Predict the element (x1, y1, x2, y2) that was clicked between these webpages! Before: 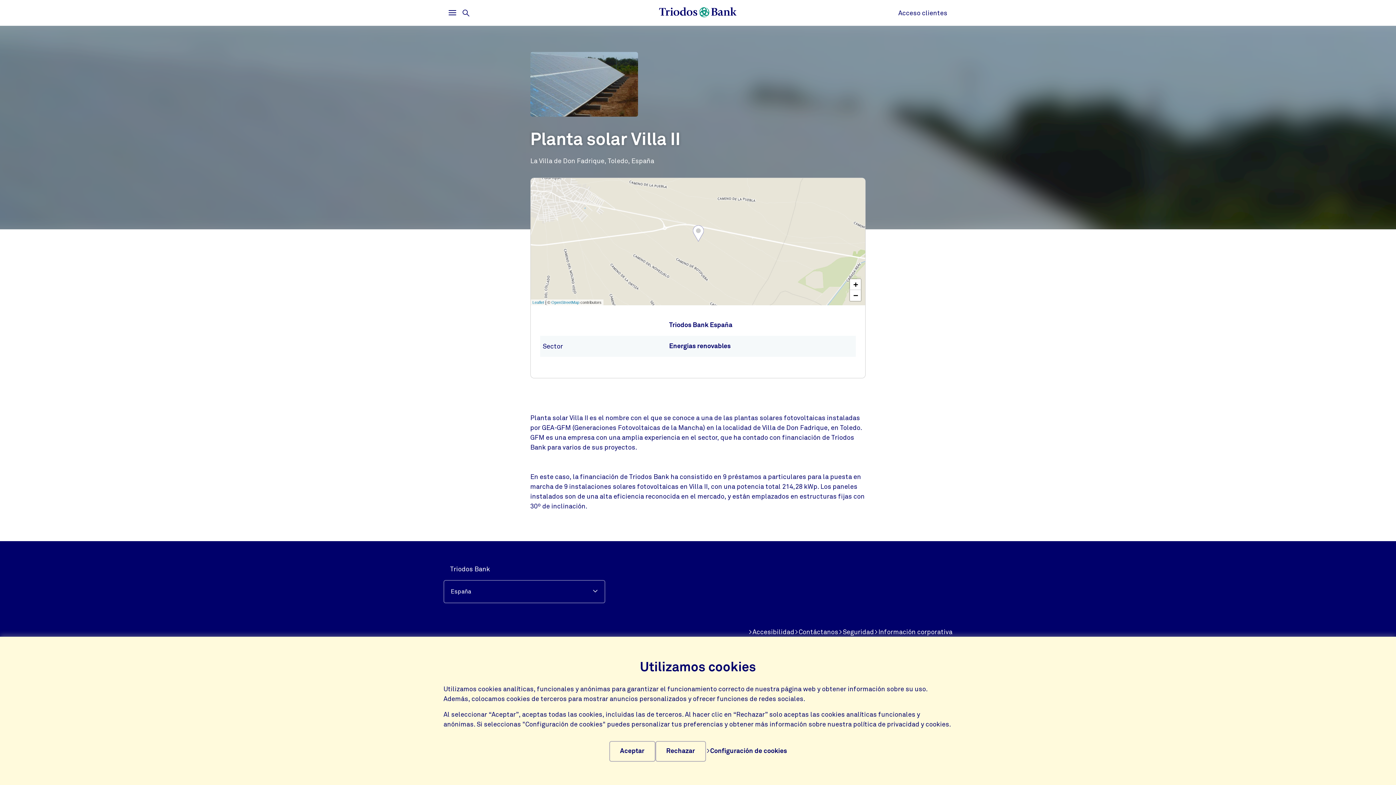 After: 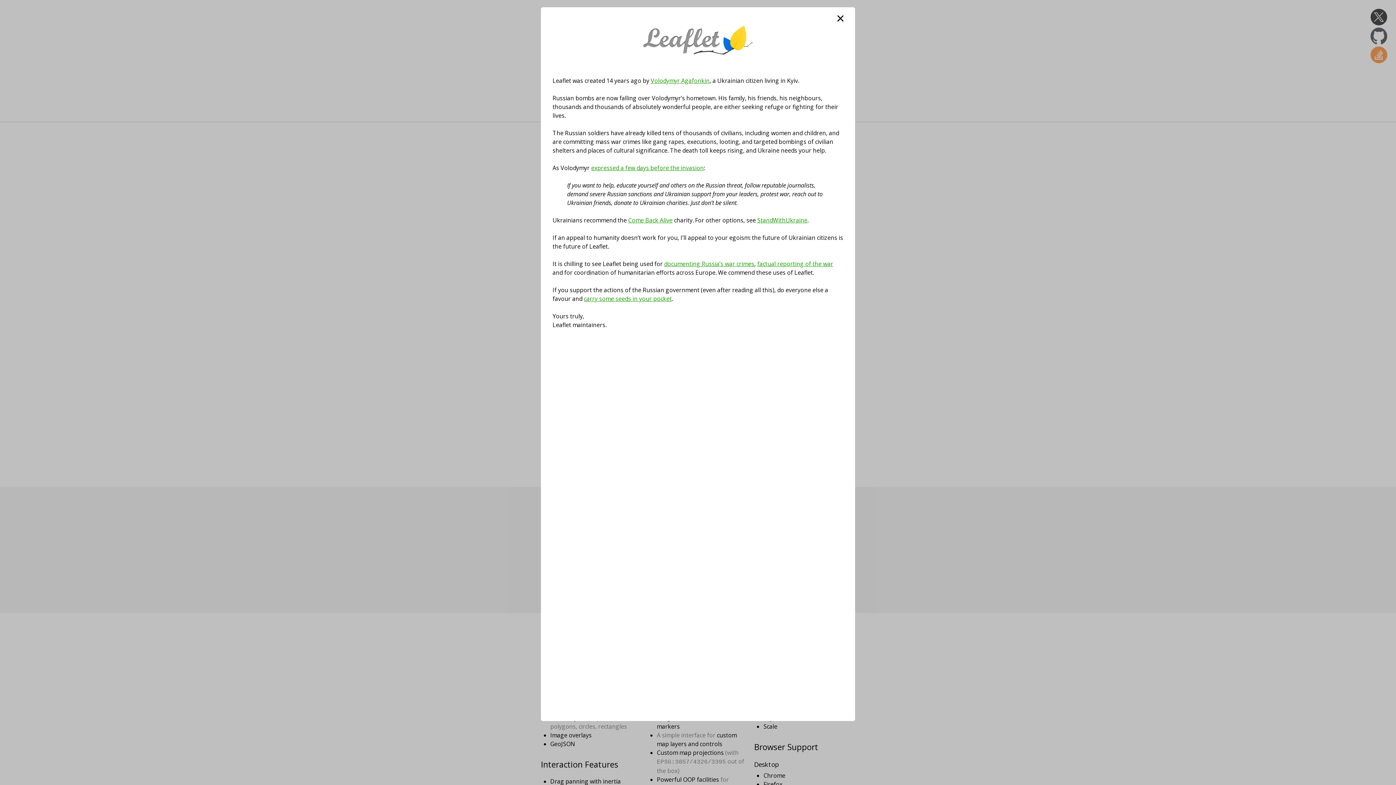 Action: label: Leaflet bbox: (532, 300, 544, 304)